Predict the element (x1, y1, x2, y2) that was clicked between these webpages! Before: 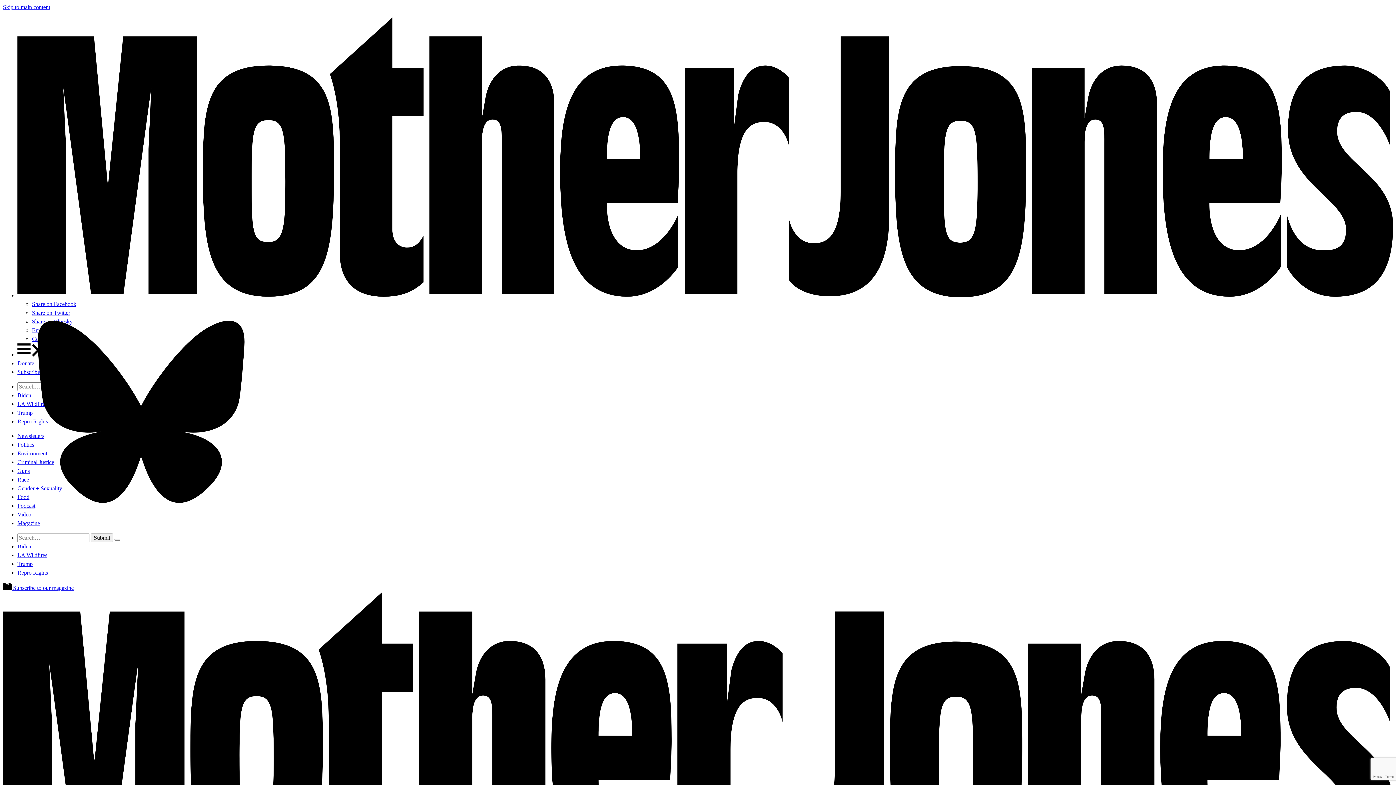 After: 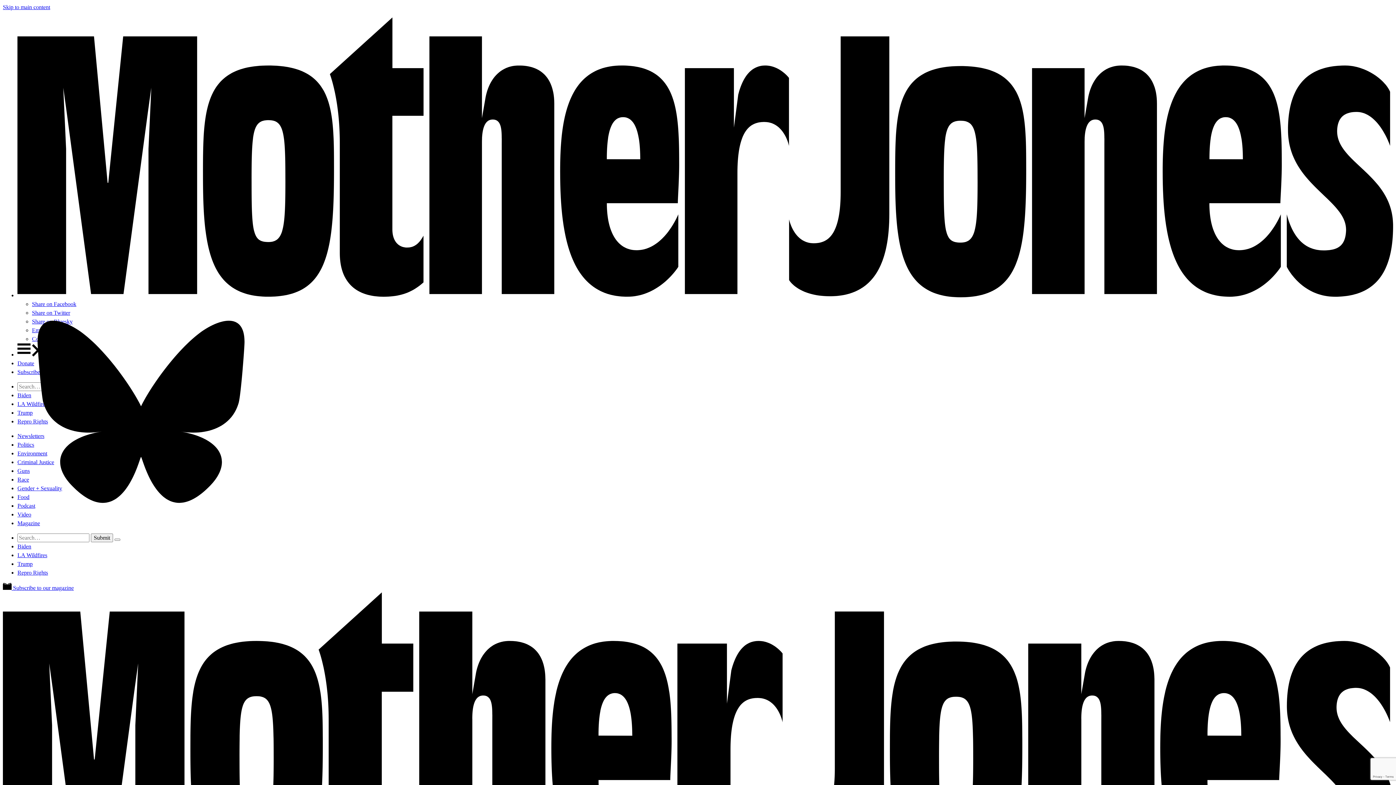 Action: bbox: (32, 309, 70, 316) label: Share on Twitter